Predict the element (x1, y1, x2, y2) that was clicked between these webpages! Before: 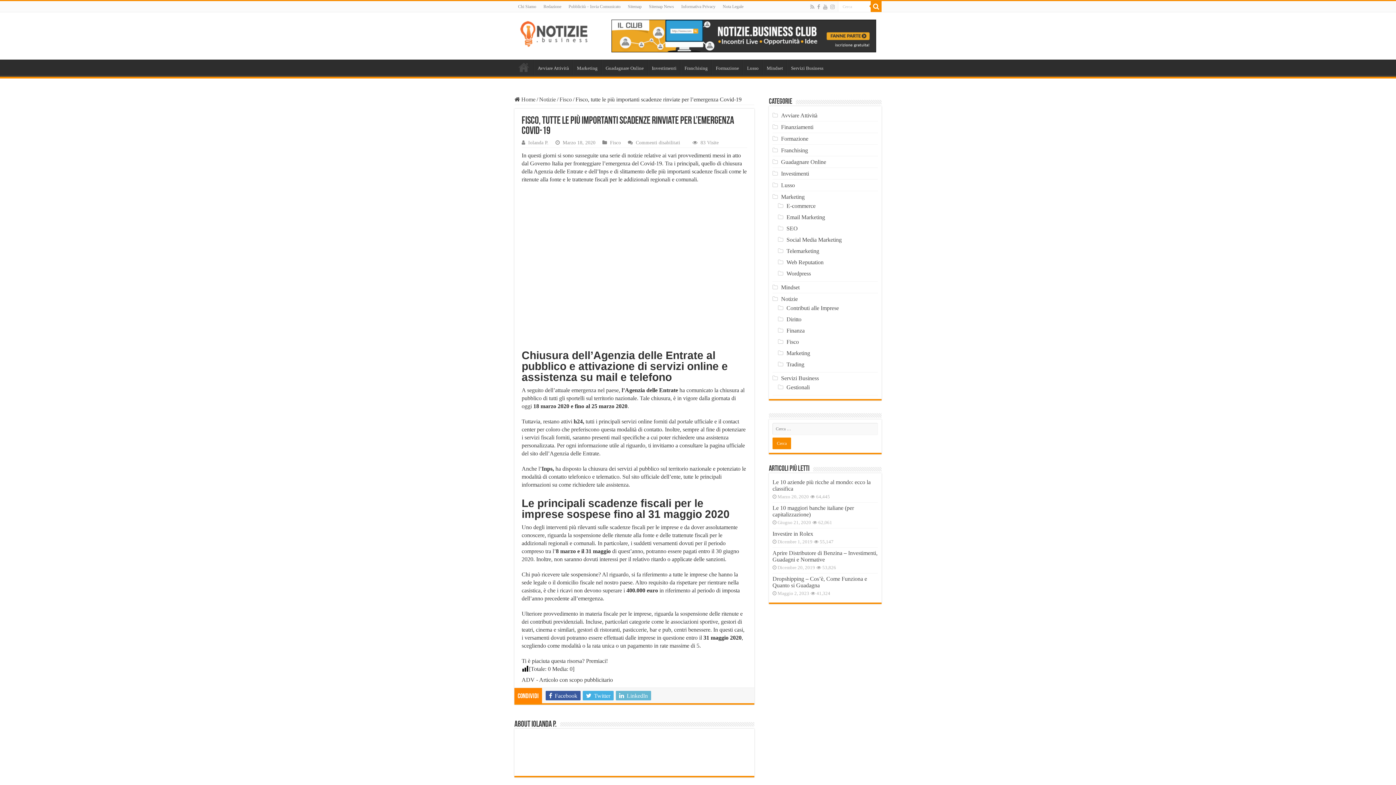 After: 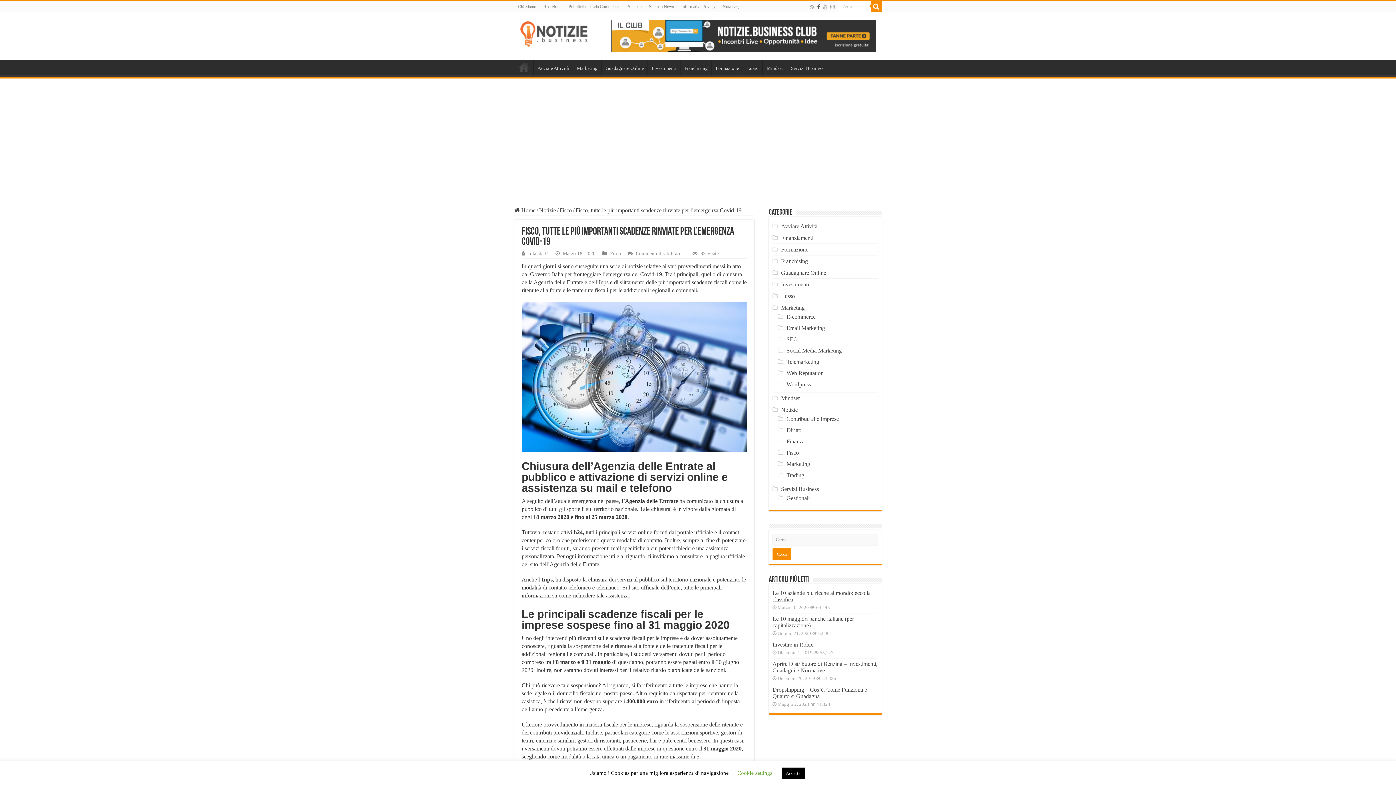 Action: bbox: (816, 2, 821, 11)